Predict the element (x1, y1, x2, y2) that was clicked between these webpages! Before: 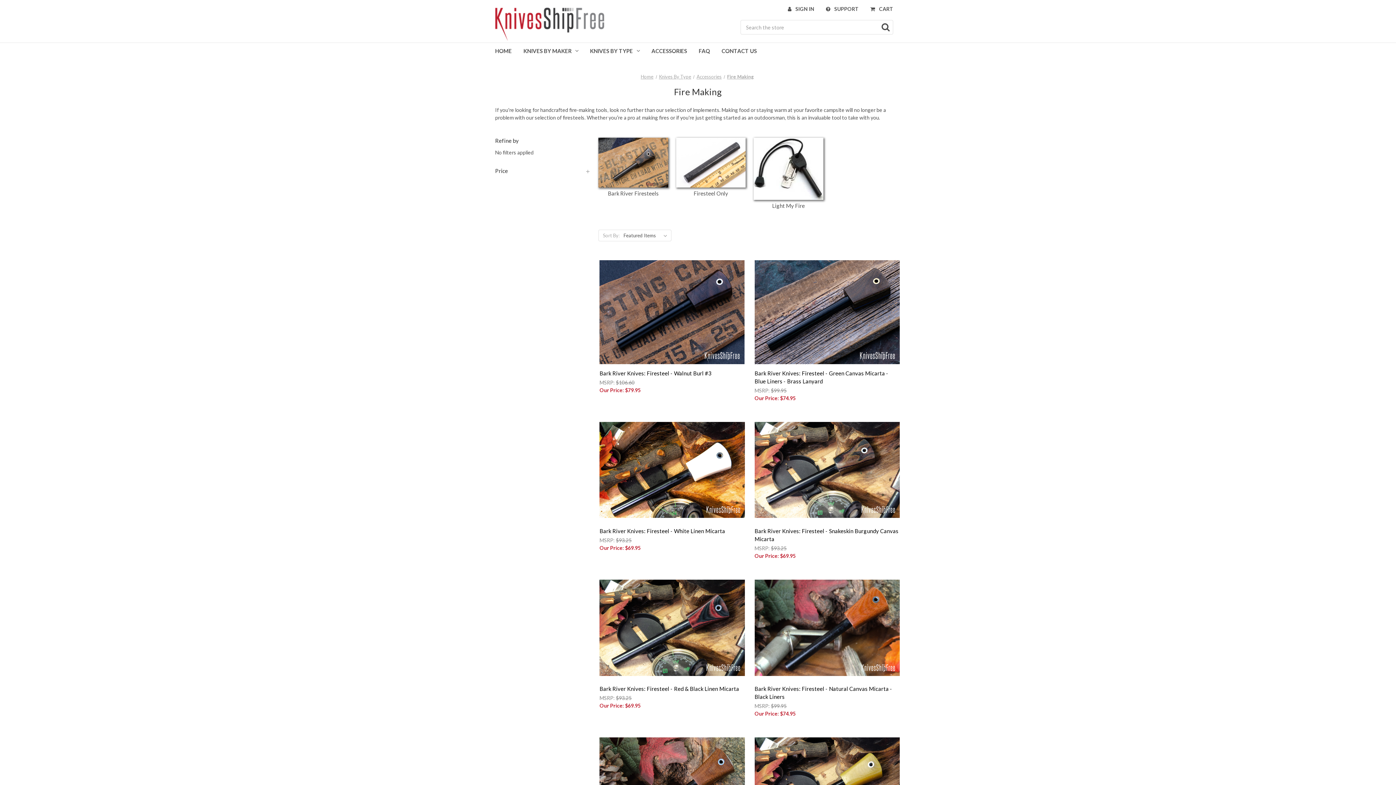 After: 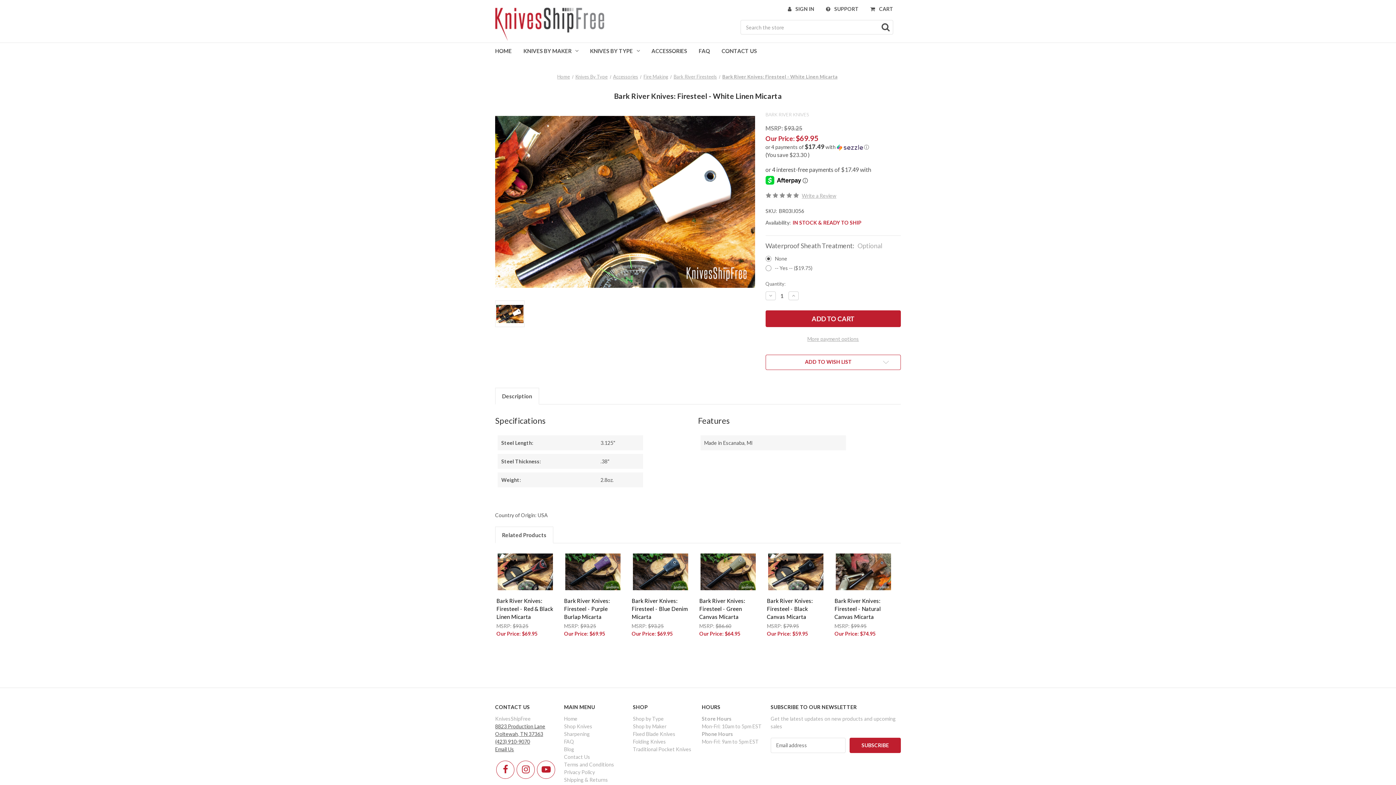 Action: bbox: (599, 418, 744, 522) label: Bark River Knives: Firesteel - White Linen Micarta, $69.95

